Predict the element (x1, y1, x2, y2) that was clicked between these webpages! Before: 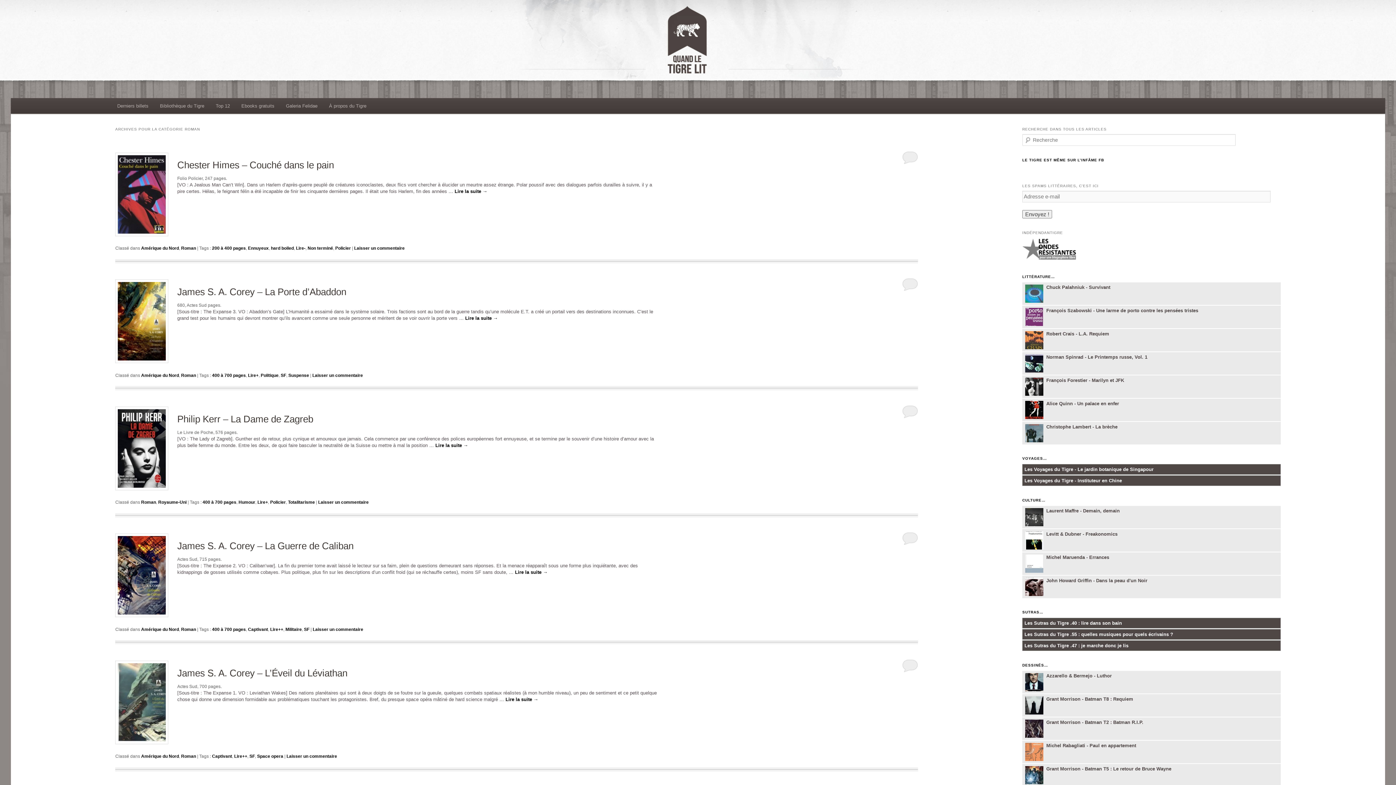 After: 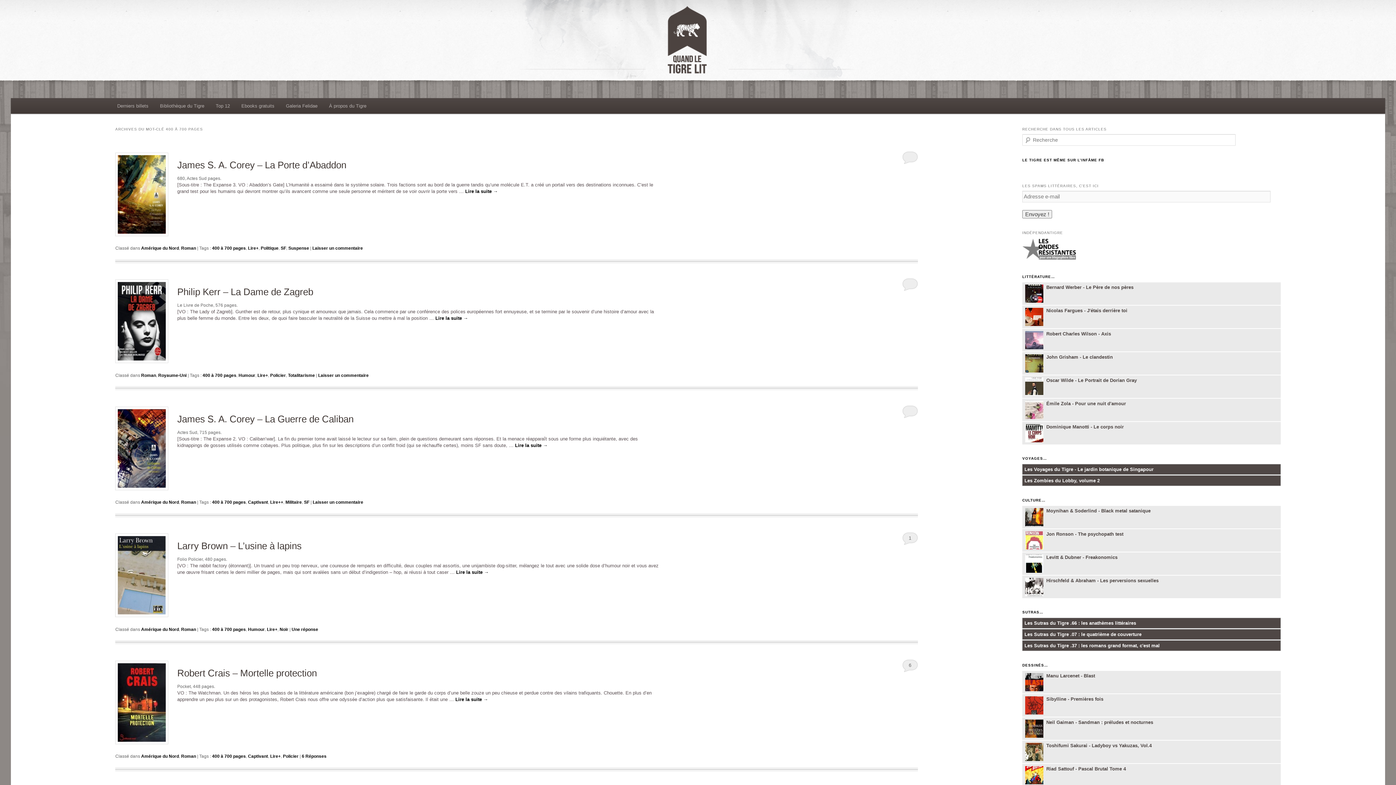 Action: label: 400 à 700 pages bbox: (212, 627, 245, 632)